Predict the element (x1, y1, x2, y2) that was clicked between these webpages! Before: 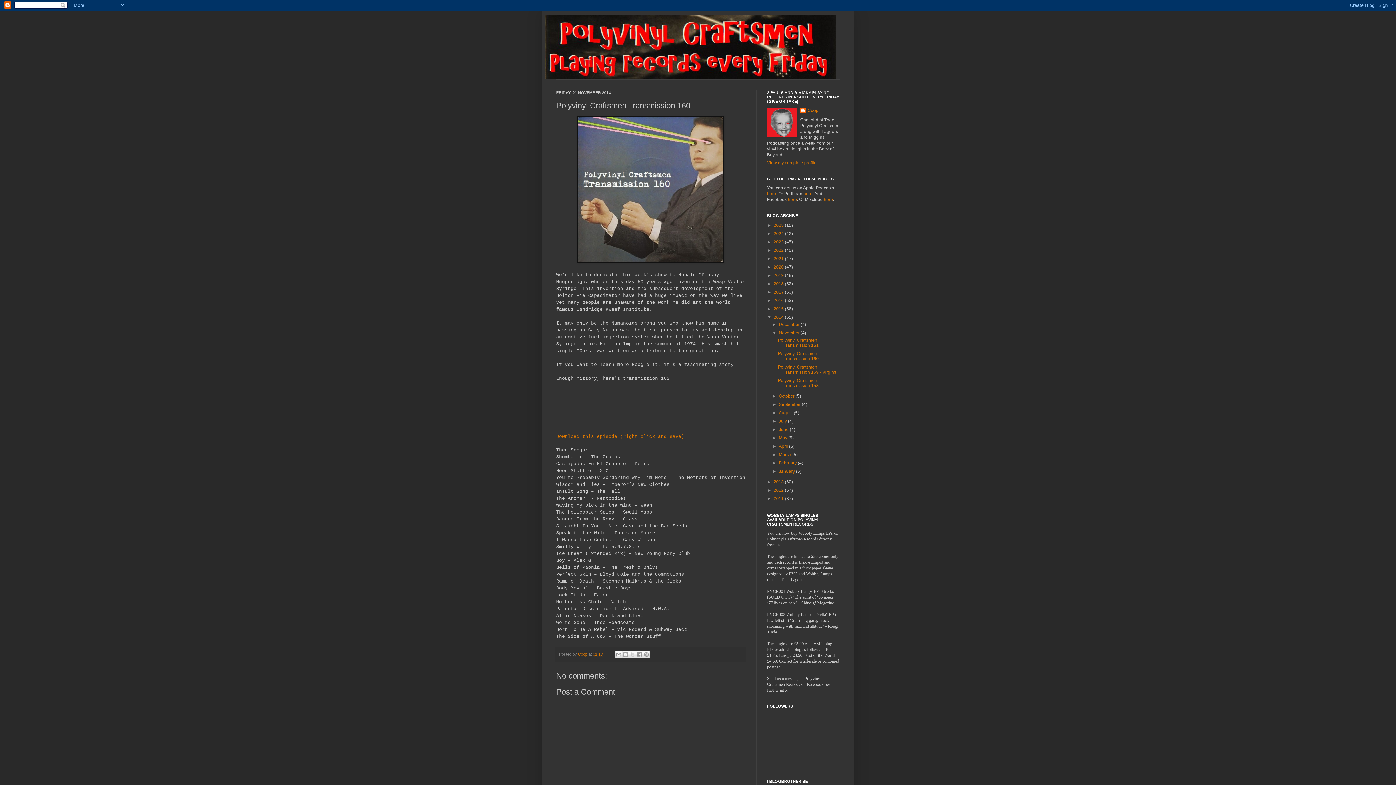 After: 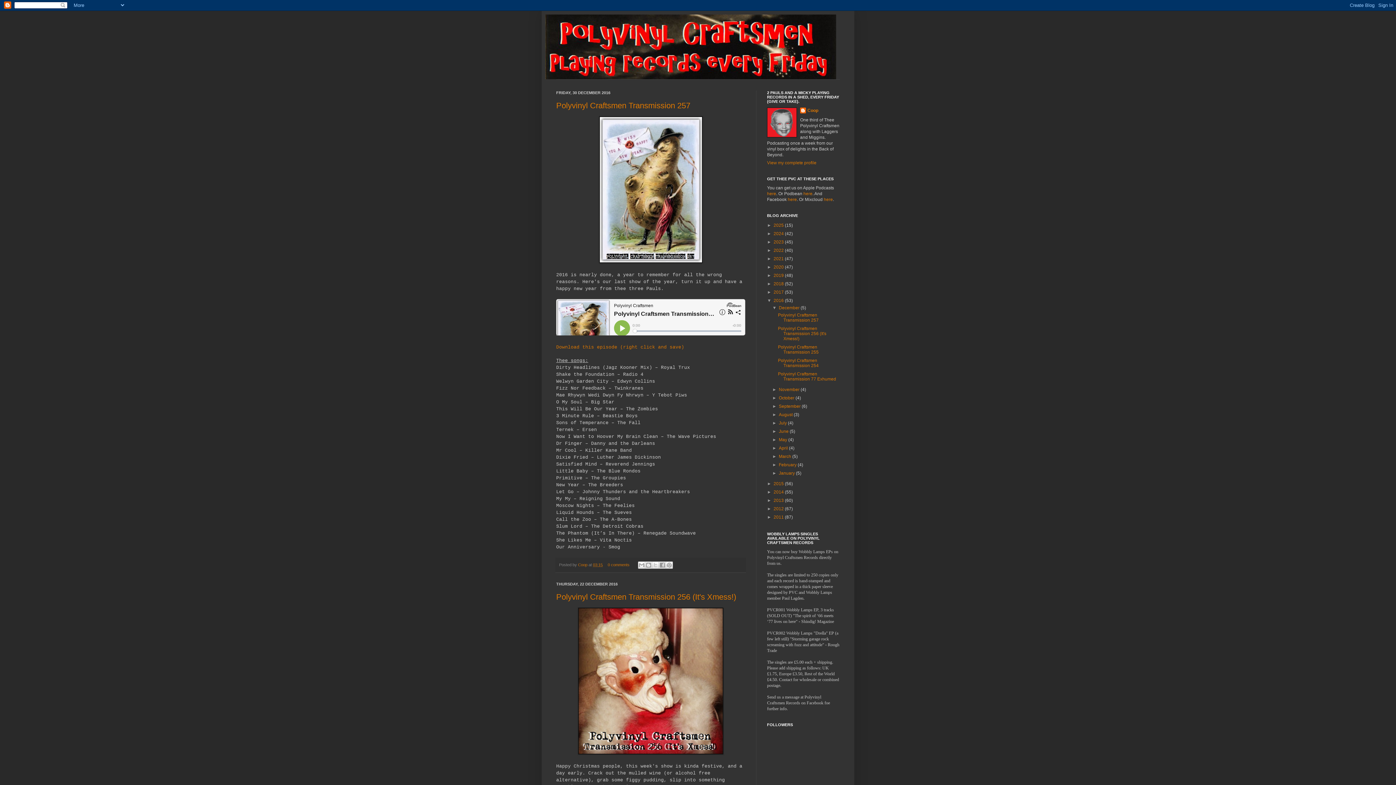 Action: label: 2016  bbox: (773, 298, 785, 303)